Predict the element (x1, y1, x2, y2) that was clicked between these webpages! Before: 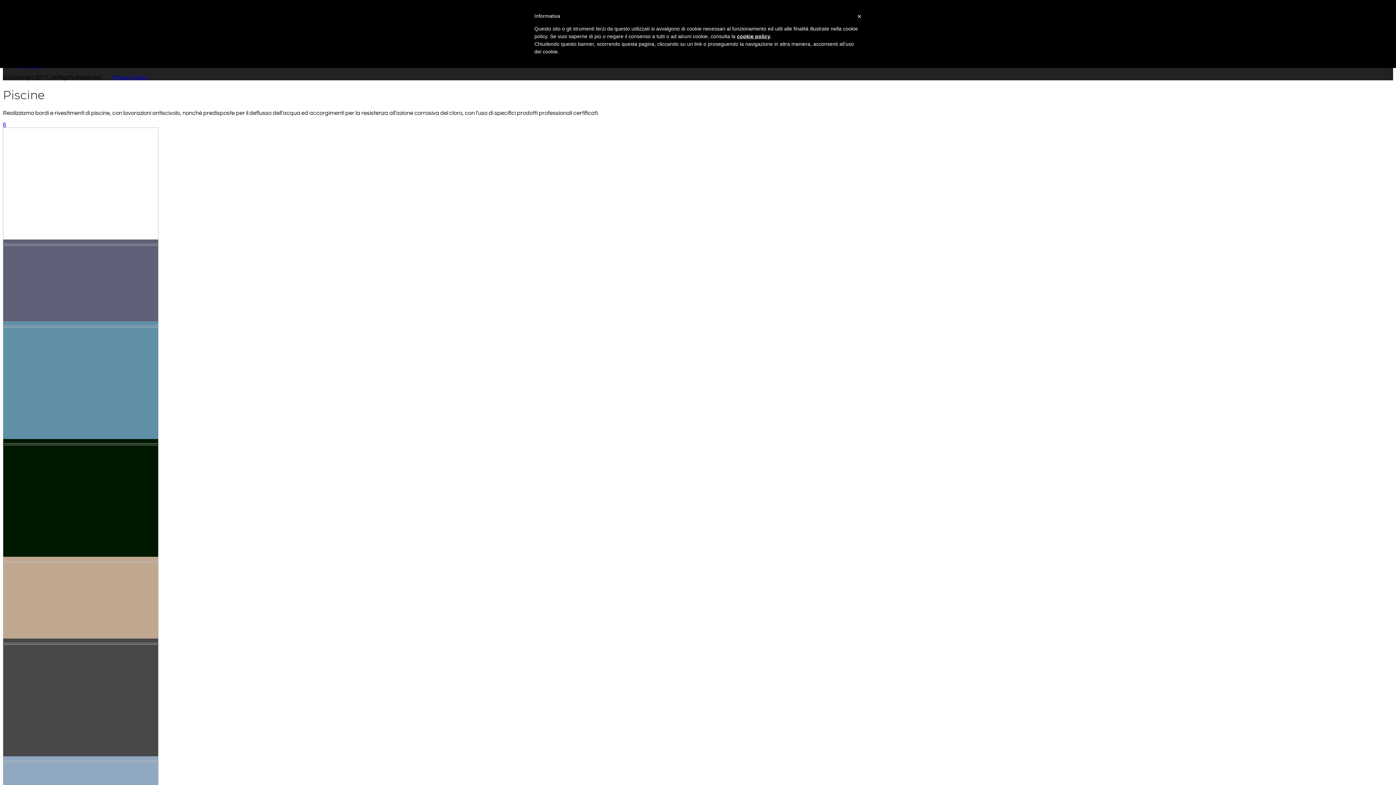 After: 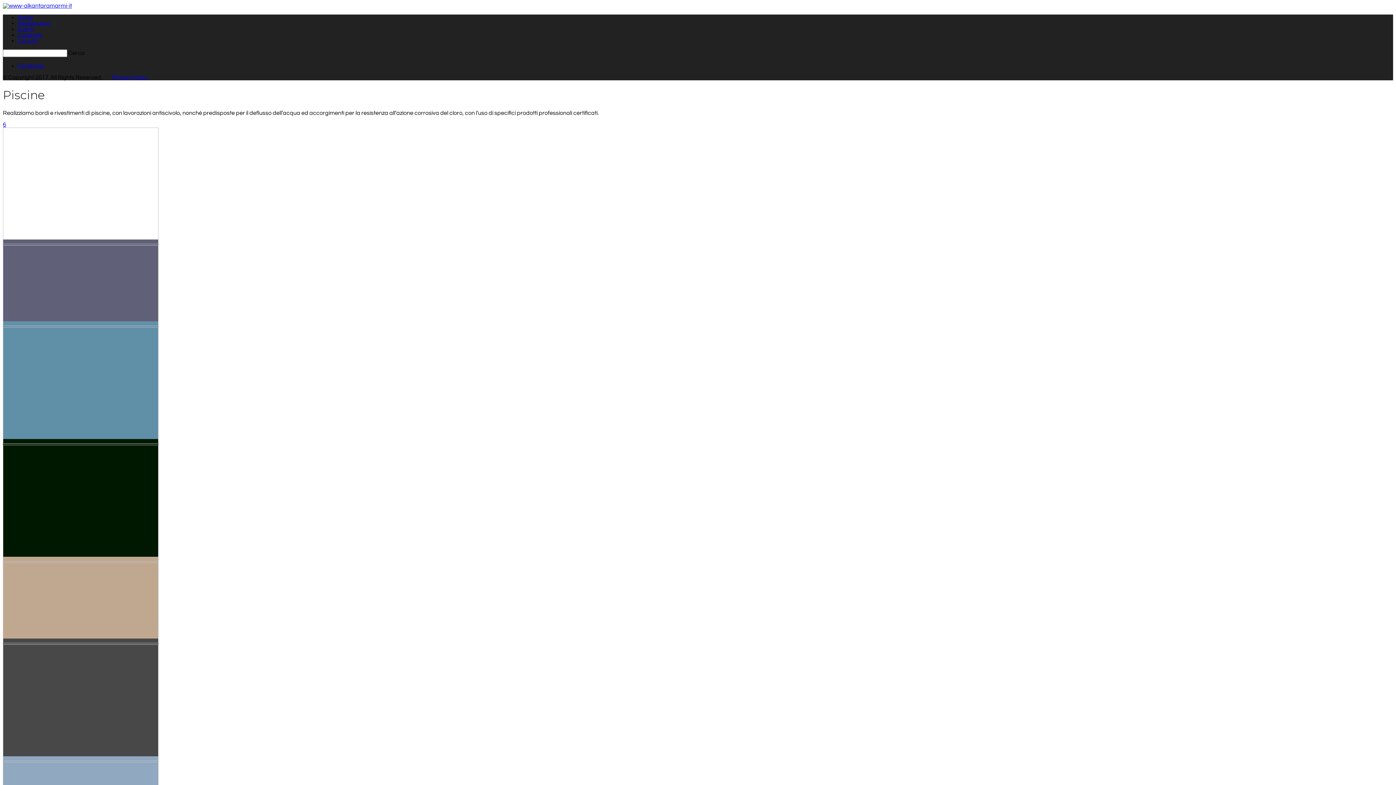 Action: bbox: (2, 121, 6, 127) label: 6